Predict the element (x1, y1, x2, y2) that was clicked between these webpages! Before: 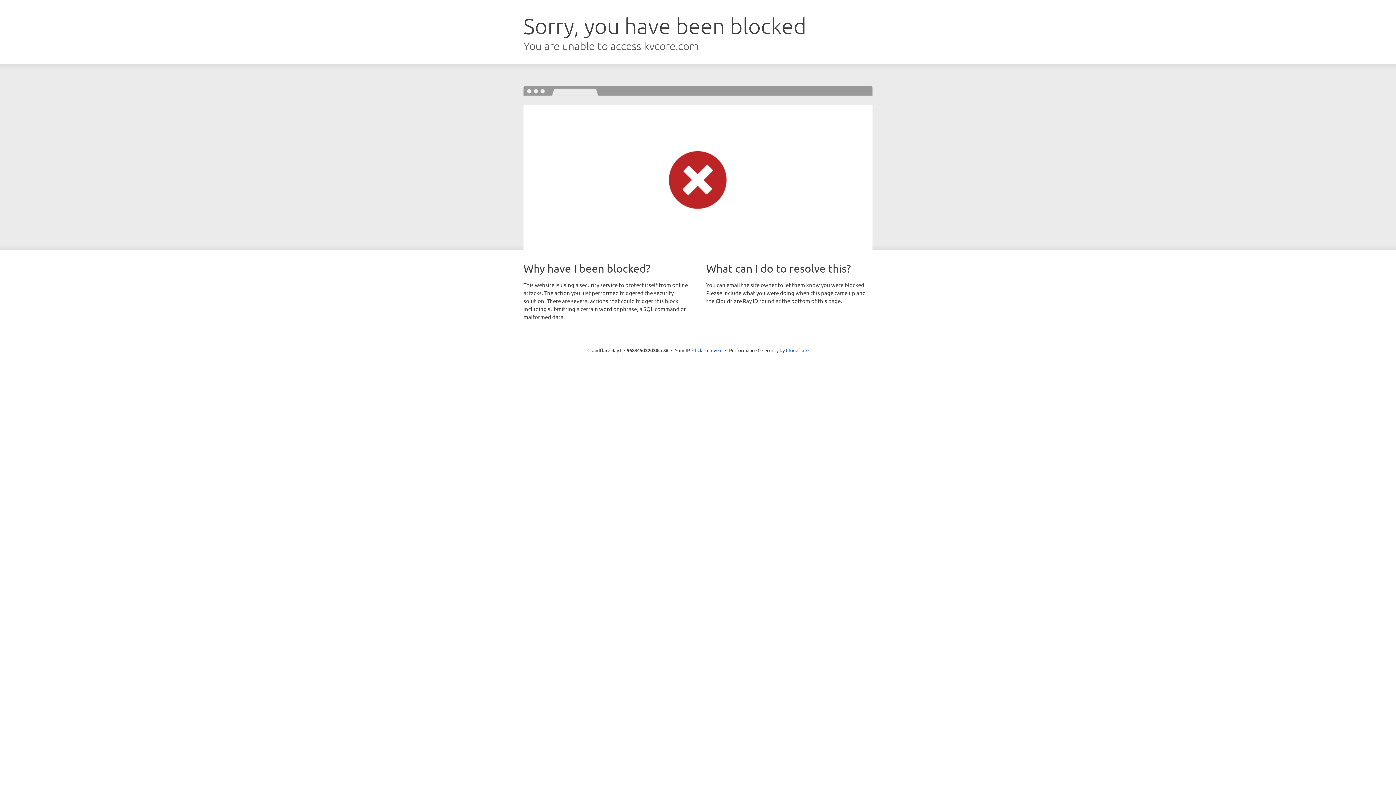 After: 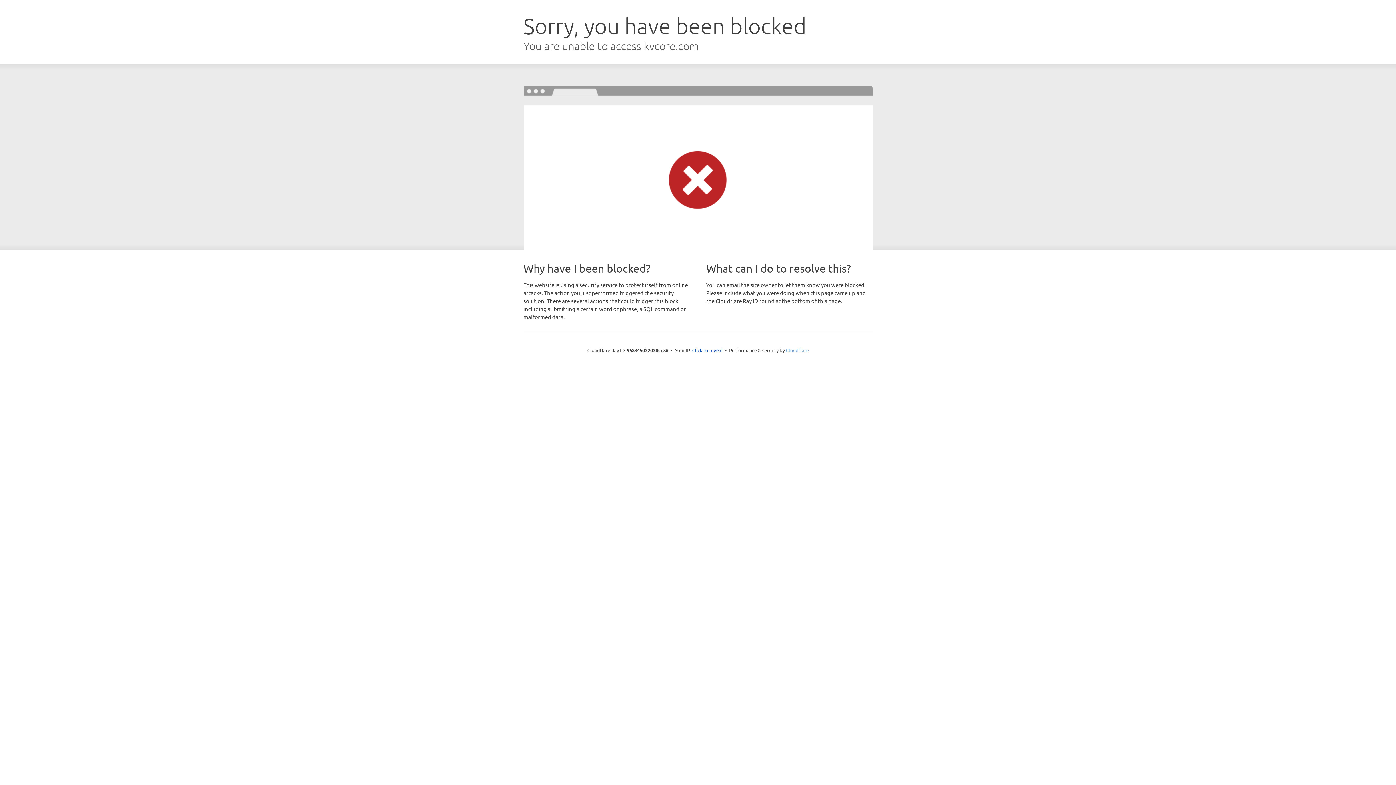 Action: bbox: (786, 347, 808, 353) label: Cloudflare